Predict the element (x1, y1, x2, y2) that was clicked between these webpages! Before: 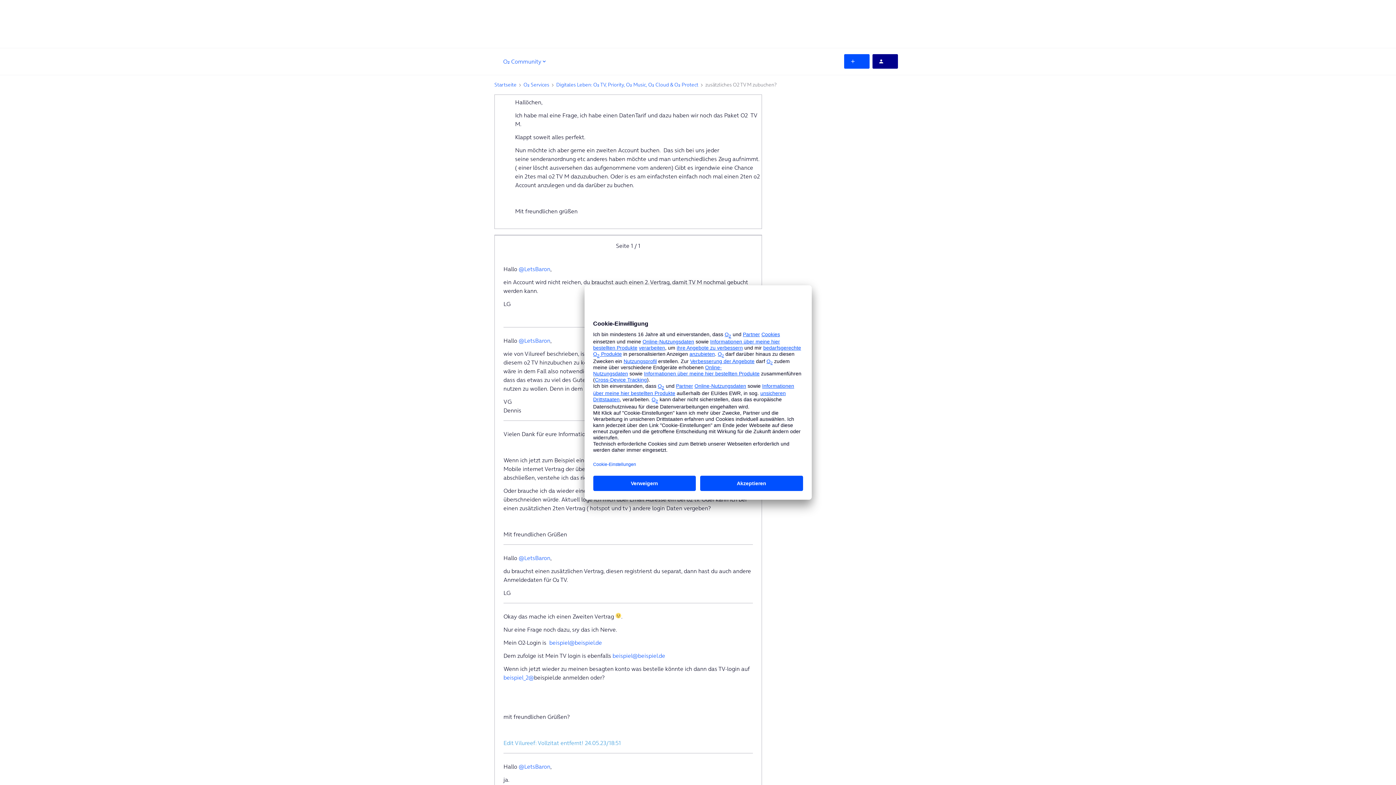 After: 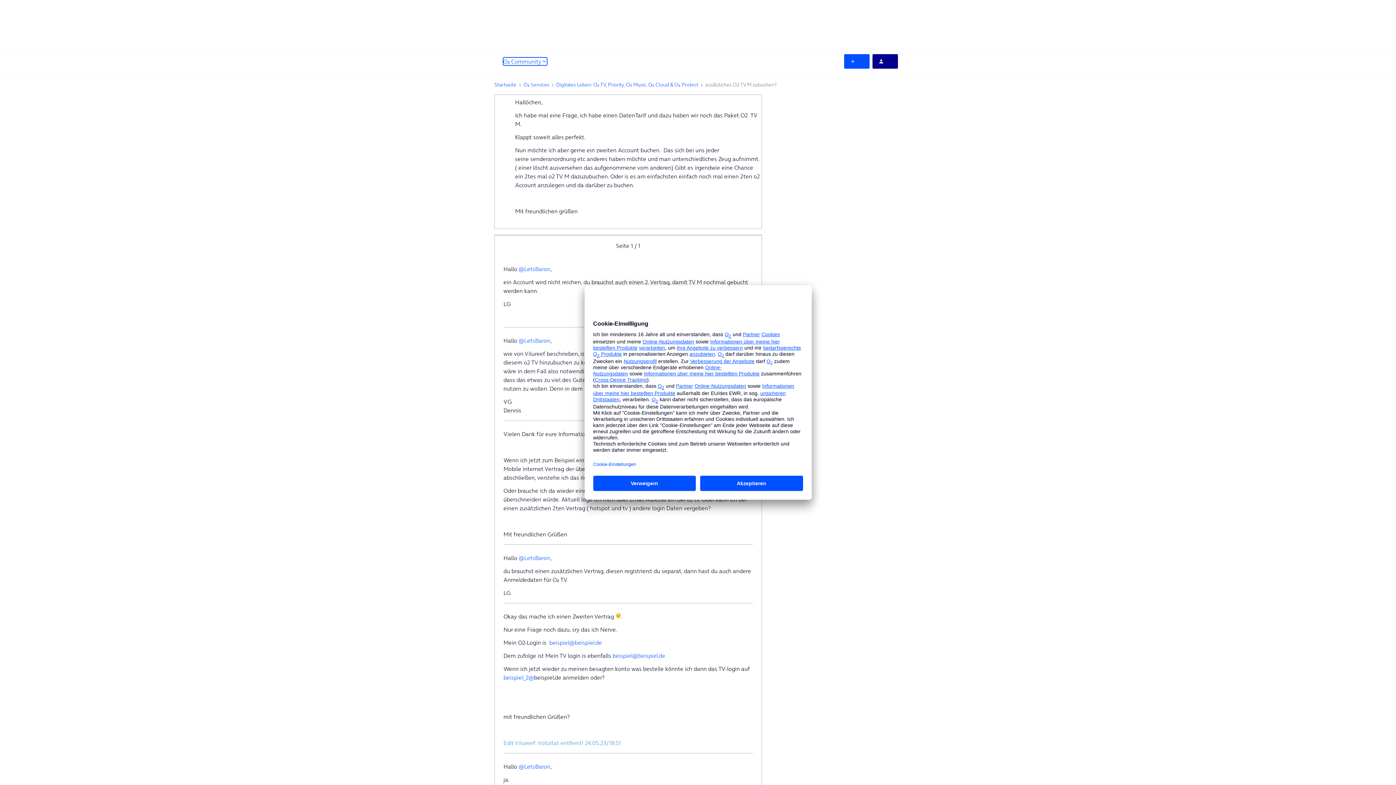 Action: label: O₂ Community bbox: (503, 57, 547, 65)